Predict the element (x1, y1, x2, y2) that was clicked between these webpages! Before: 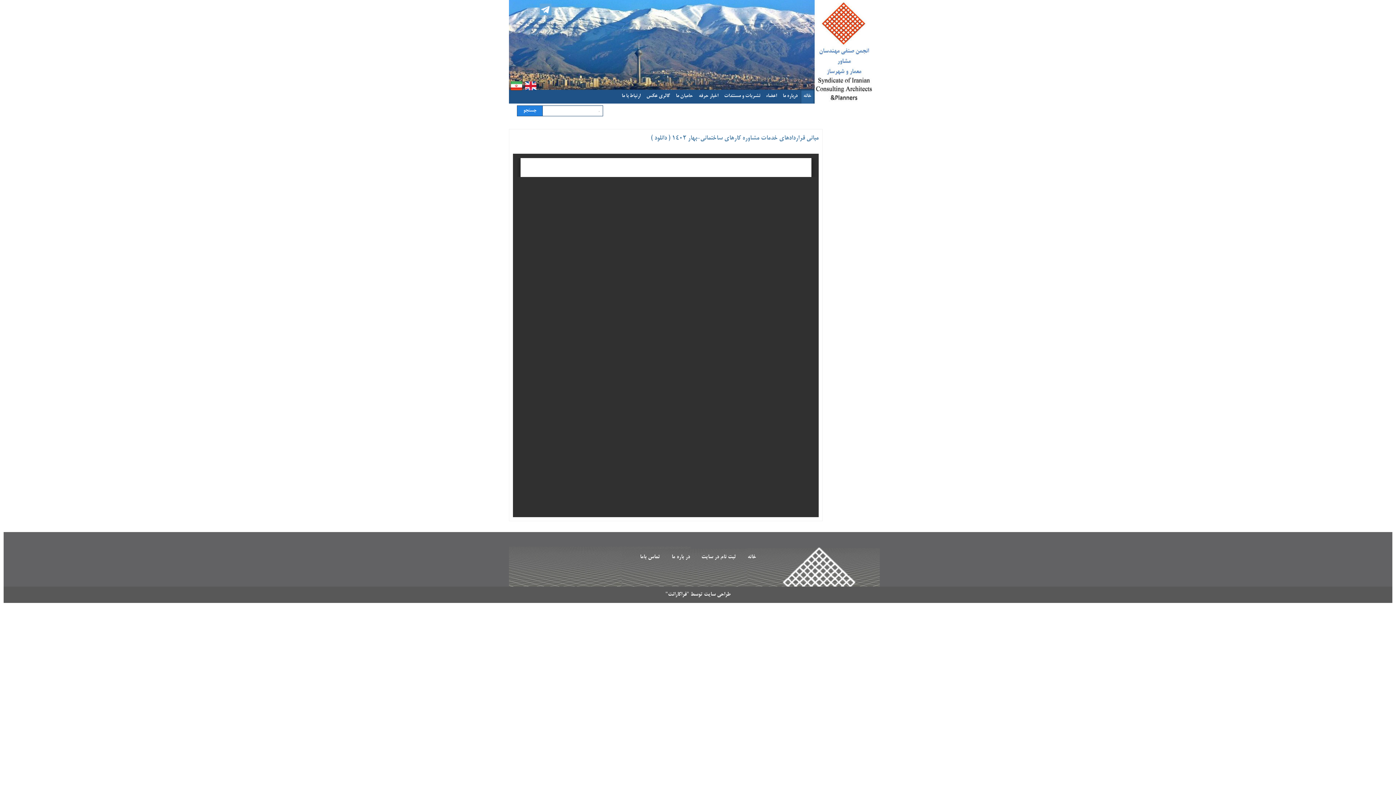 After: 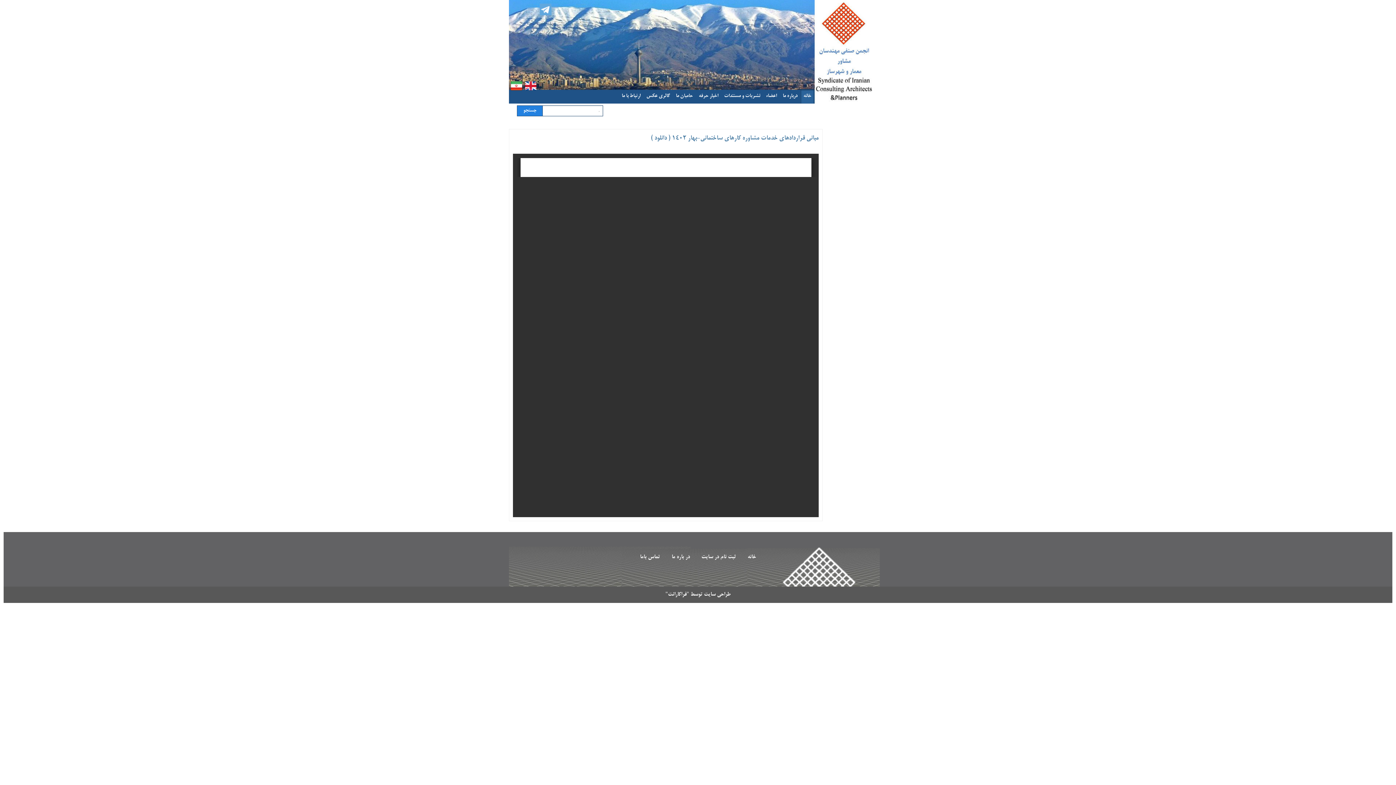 Action: bbox: (525, 3, 537, 15)